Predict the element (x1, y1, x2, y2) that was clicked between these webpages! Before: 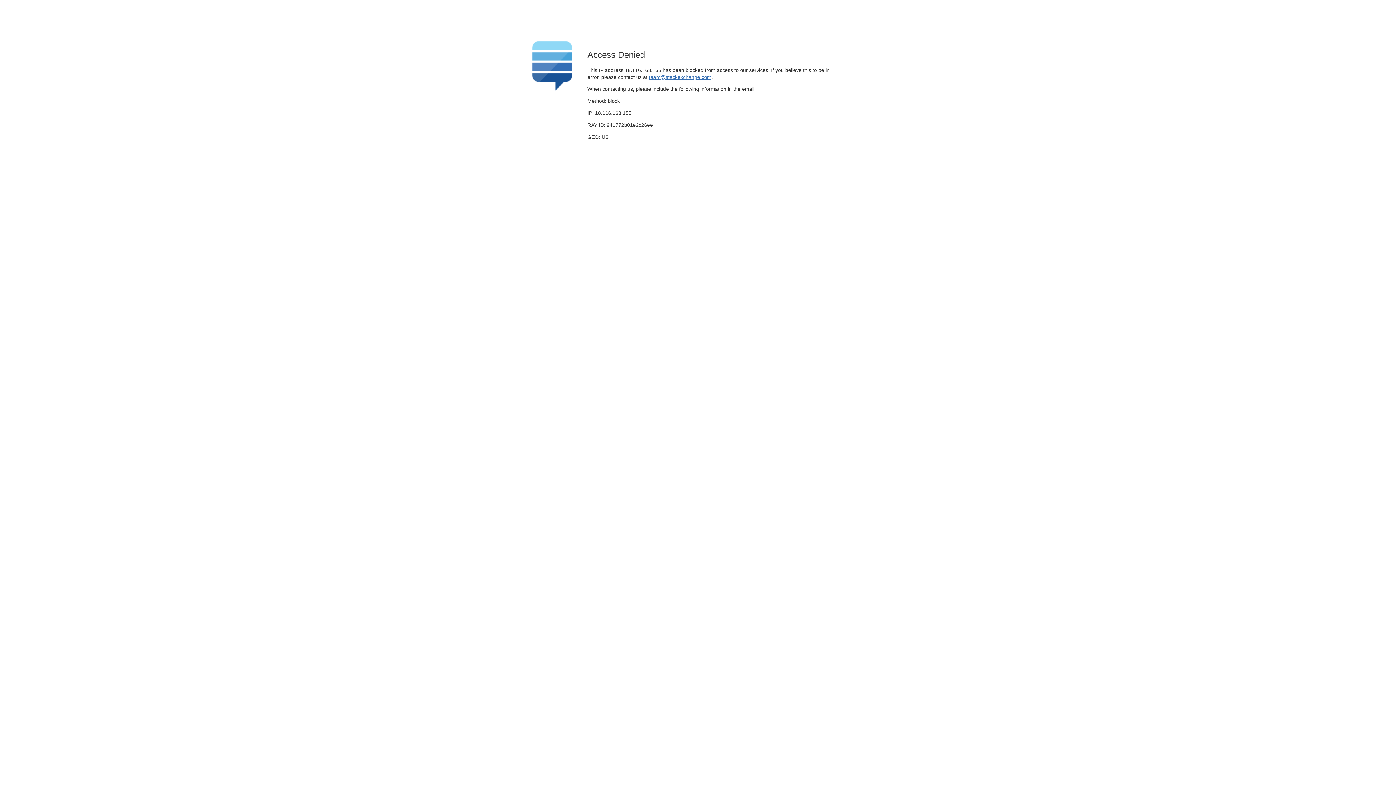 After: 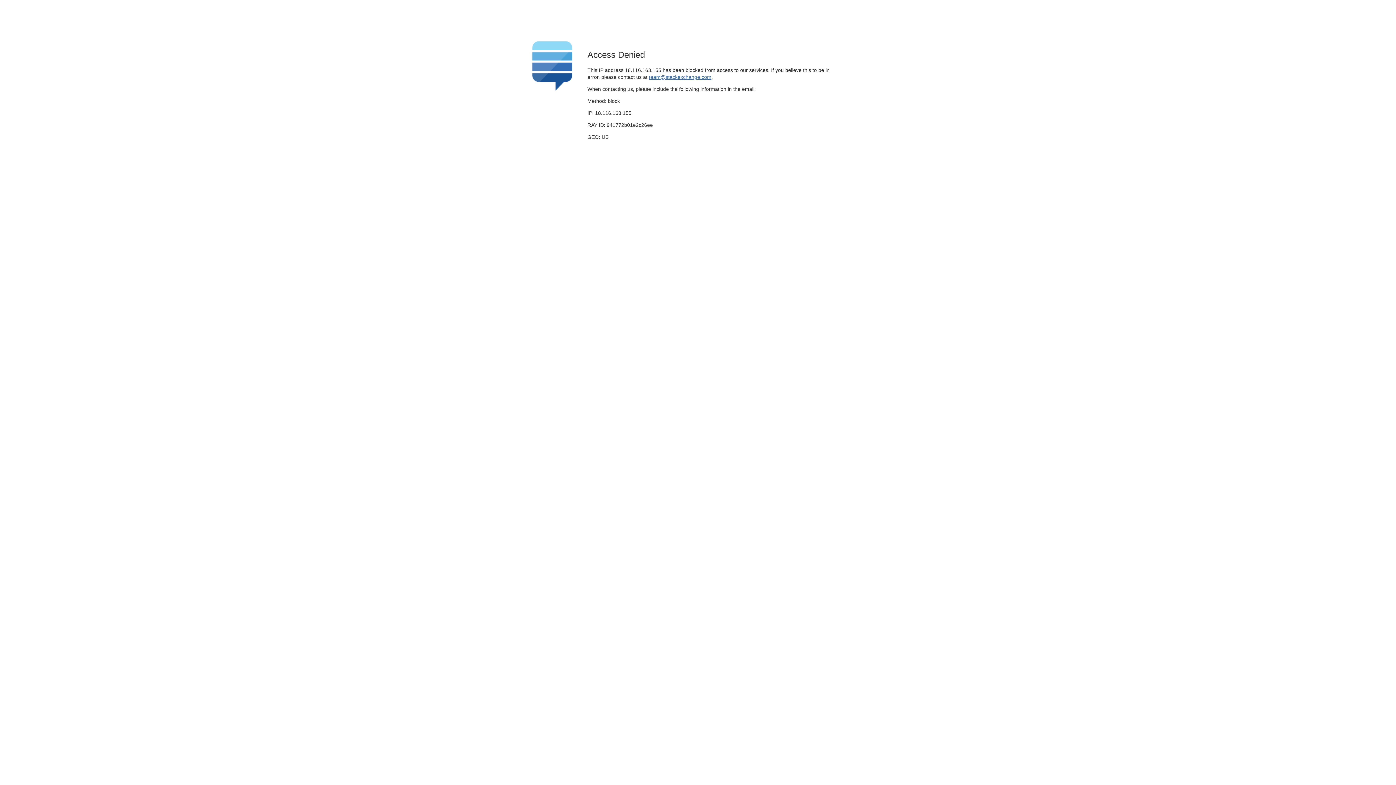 Action: label: team@stackexchange.com bbox: (649, 74, 711, 79)